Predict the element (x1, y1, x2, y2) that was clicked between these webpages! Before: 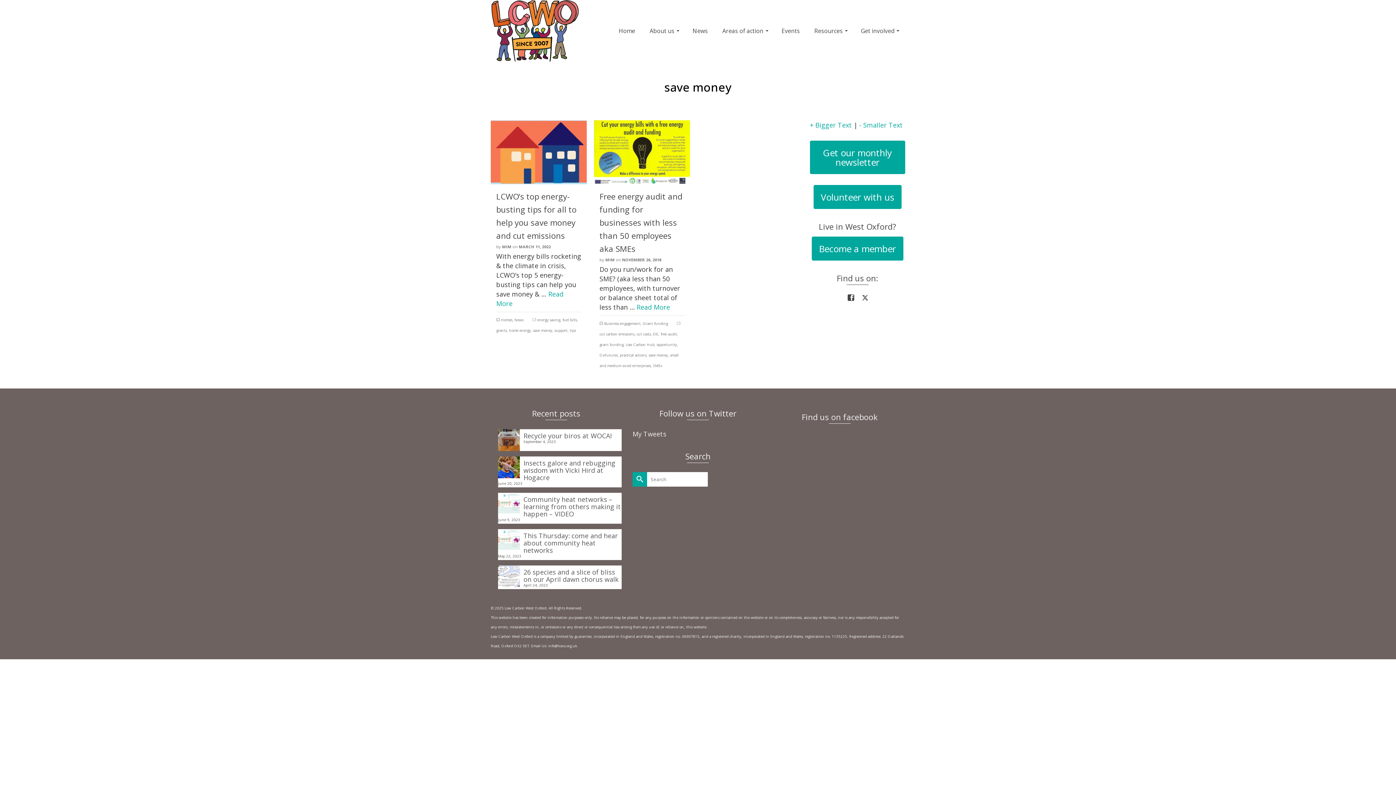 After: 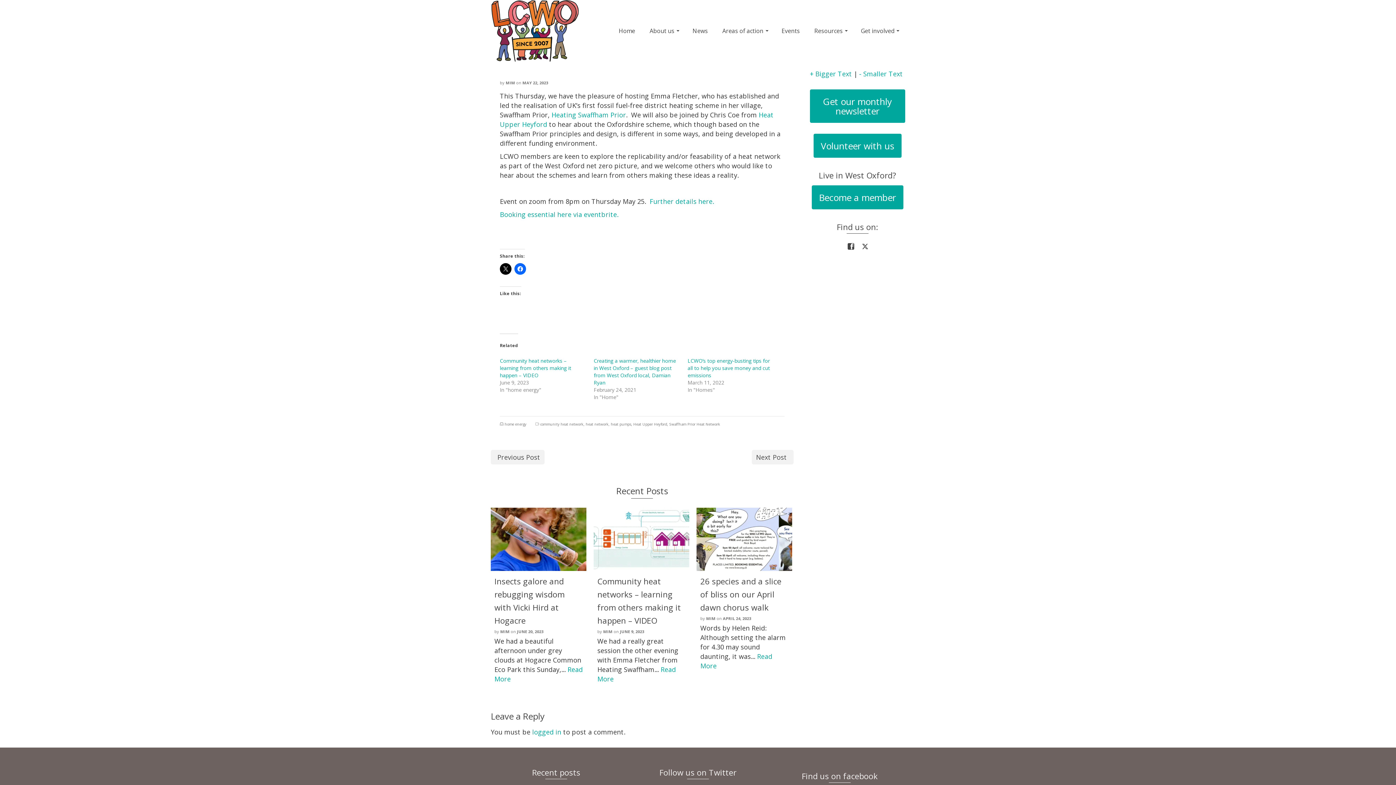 Action: label: This Thursday: come and hear about community heat networks bbox: (498, 529, 621, 554)